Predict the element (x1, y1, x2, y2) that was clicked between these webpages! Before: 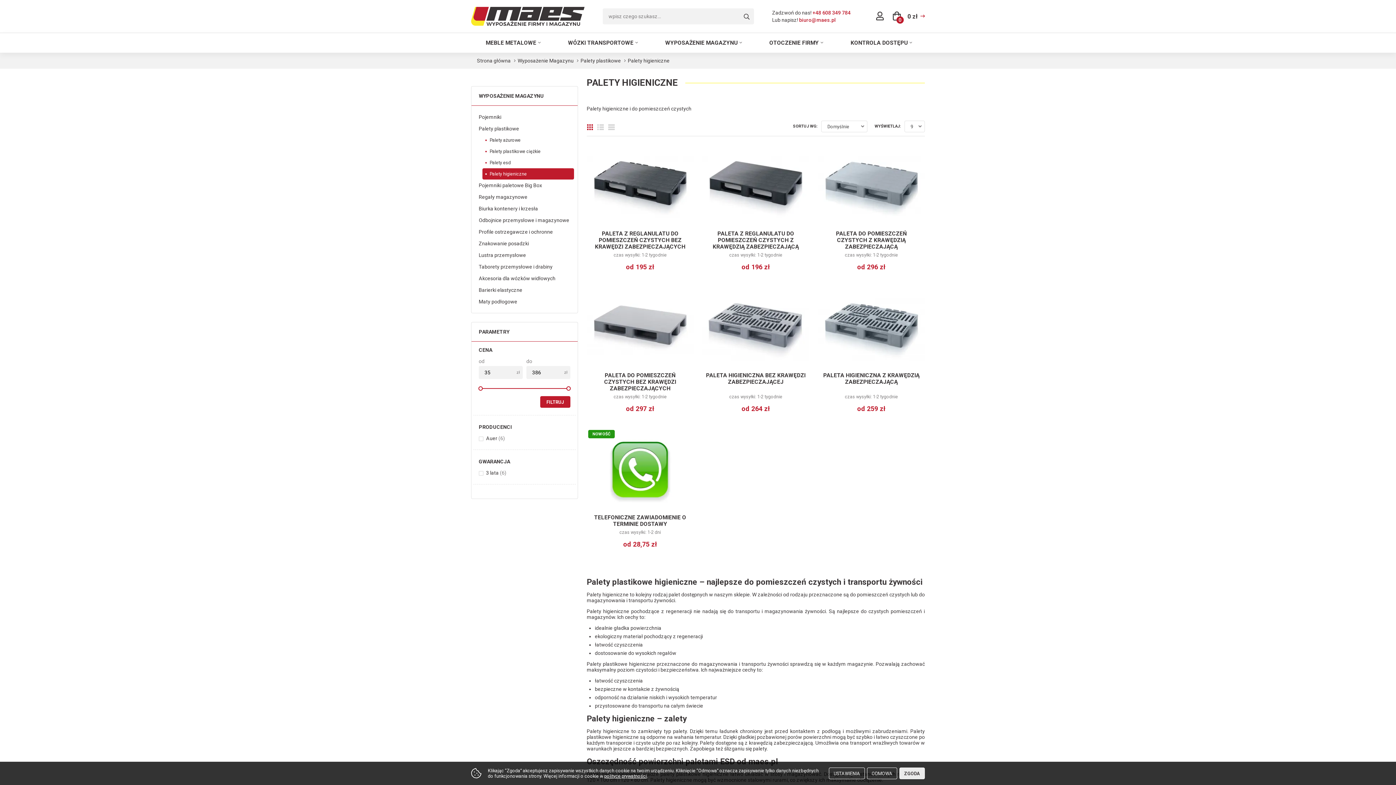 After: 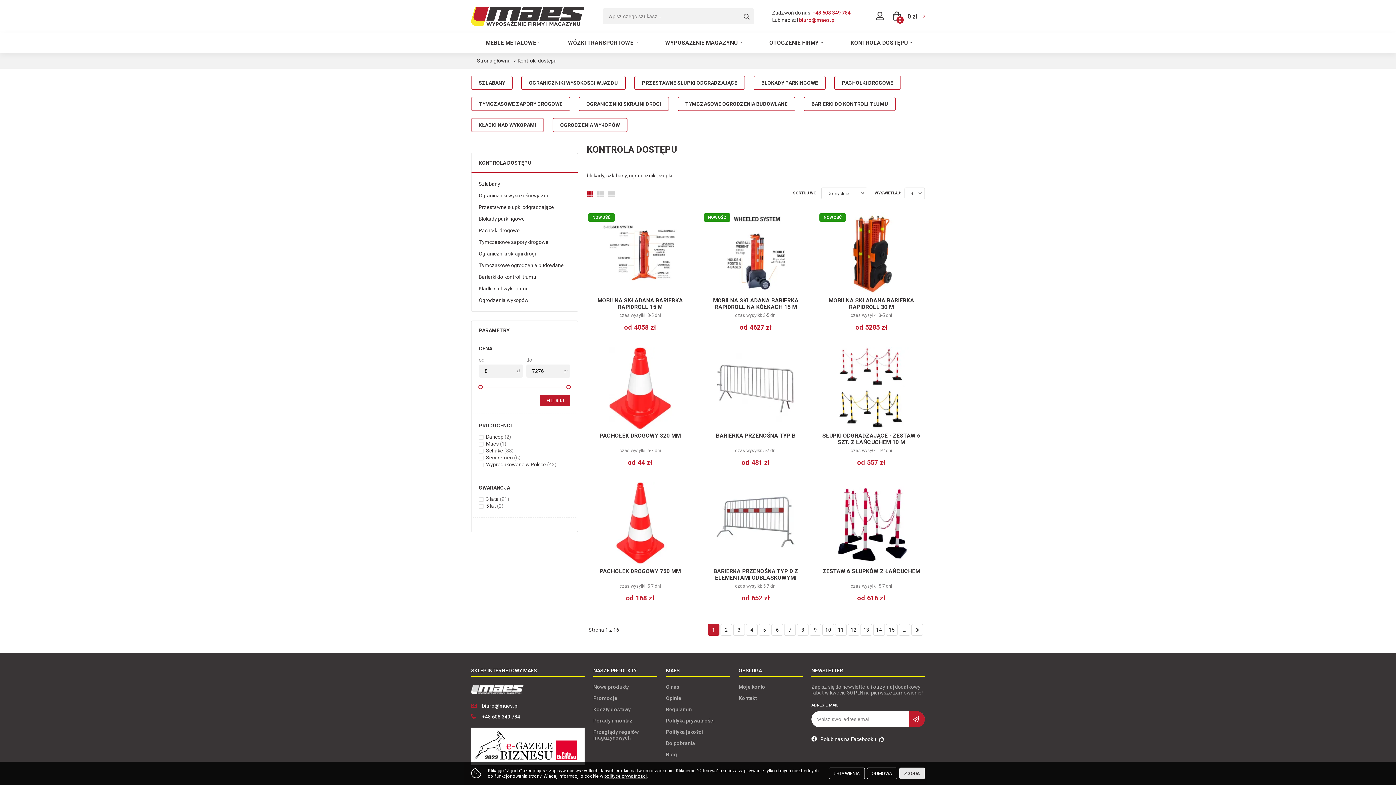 Action: bbox: (836, 33, 925, 52) label: KONTROLA DOSTĘPU